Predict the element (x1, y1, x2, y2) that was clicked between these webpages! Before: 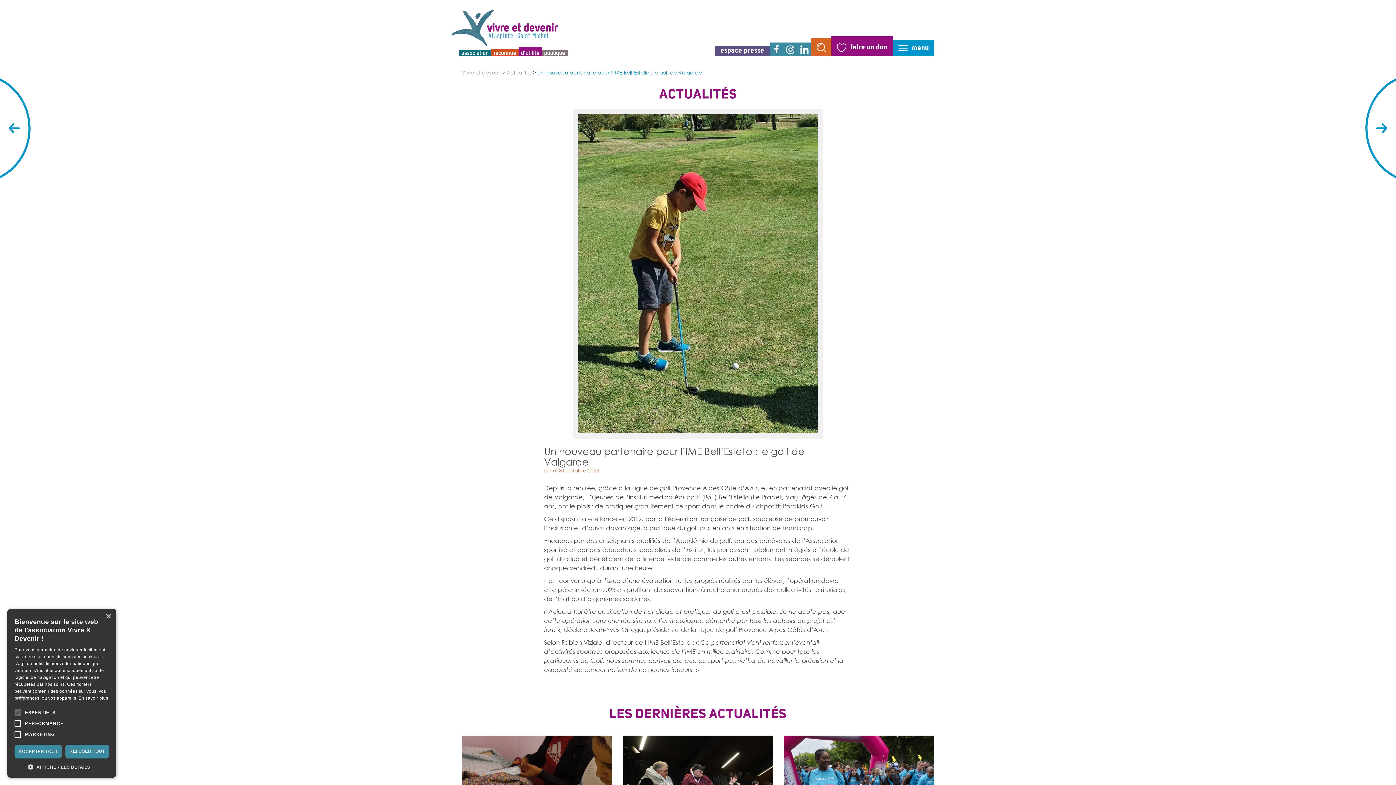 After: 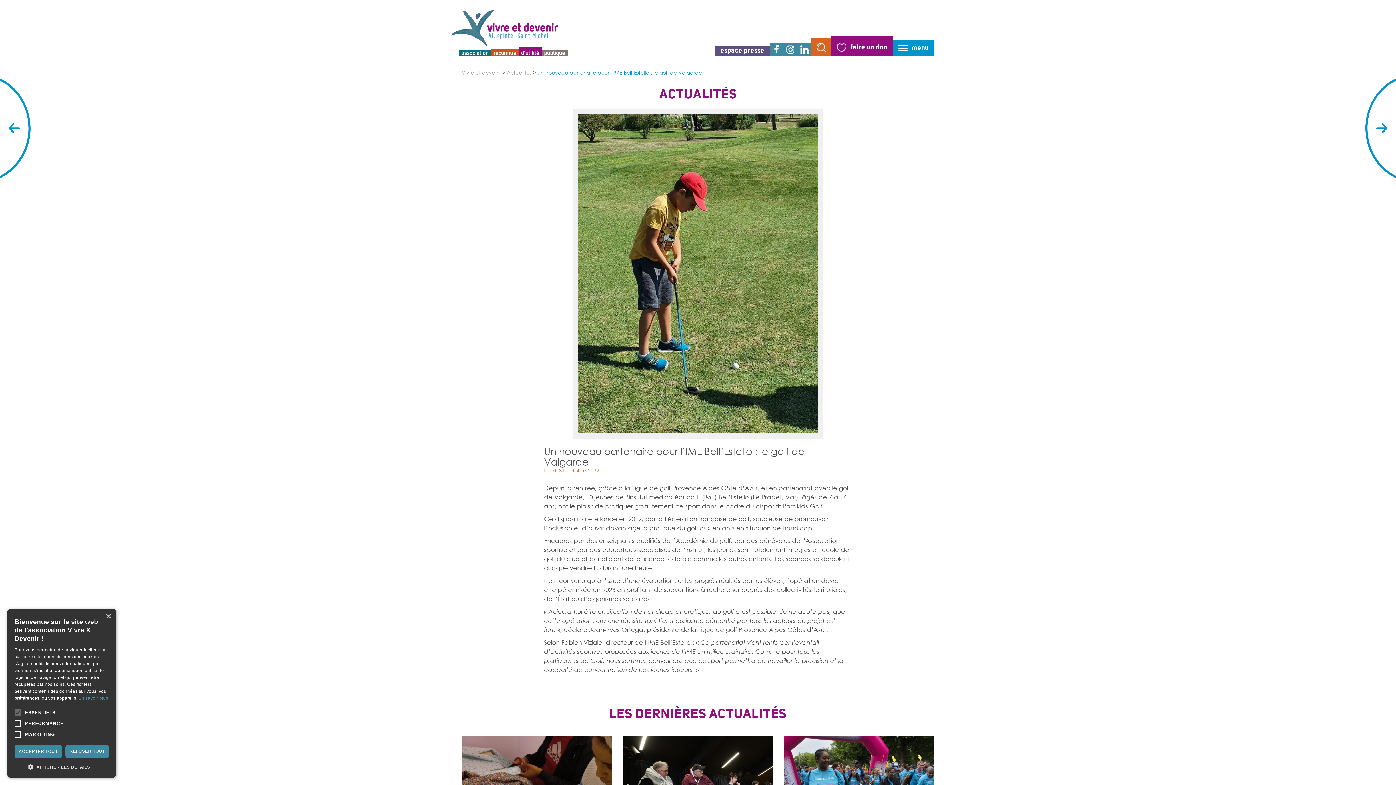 Action: bbox: (78, 696, 108, 701) label: En savoir plus, opens a new window